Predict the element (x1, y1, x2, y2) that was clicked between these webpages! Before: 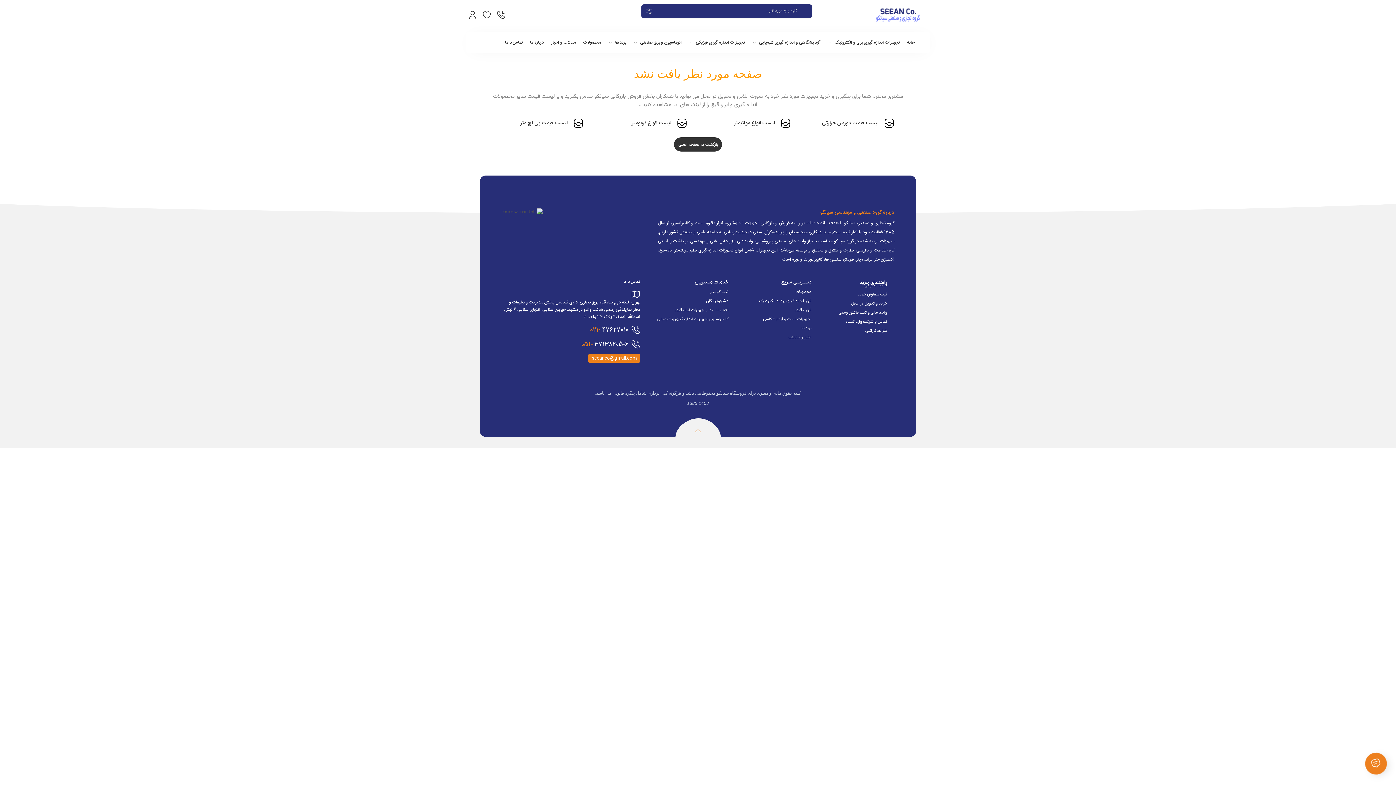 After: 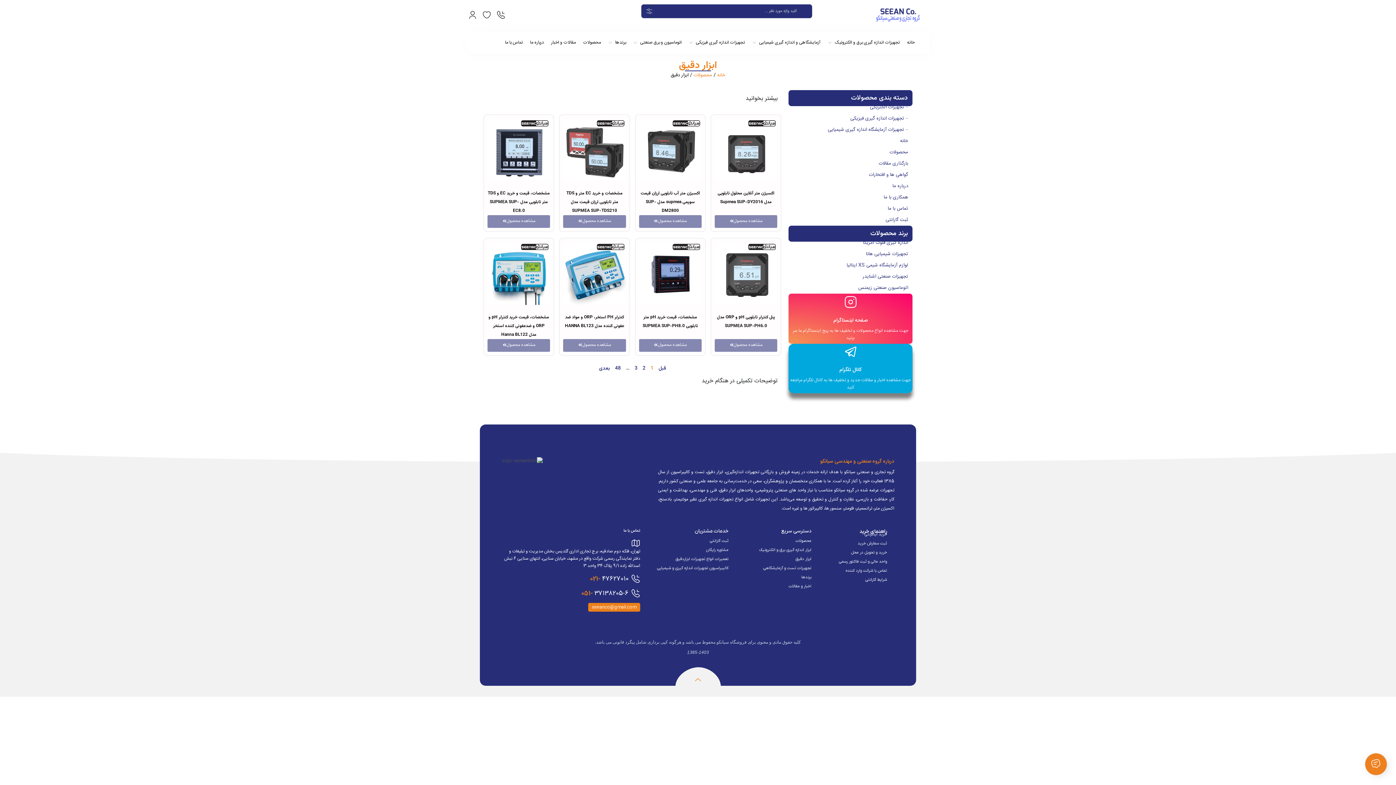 Action: bbox: (795, 307, 811, 312) label: ابزار دقیق